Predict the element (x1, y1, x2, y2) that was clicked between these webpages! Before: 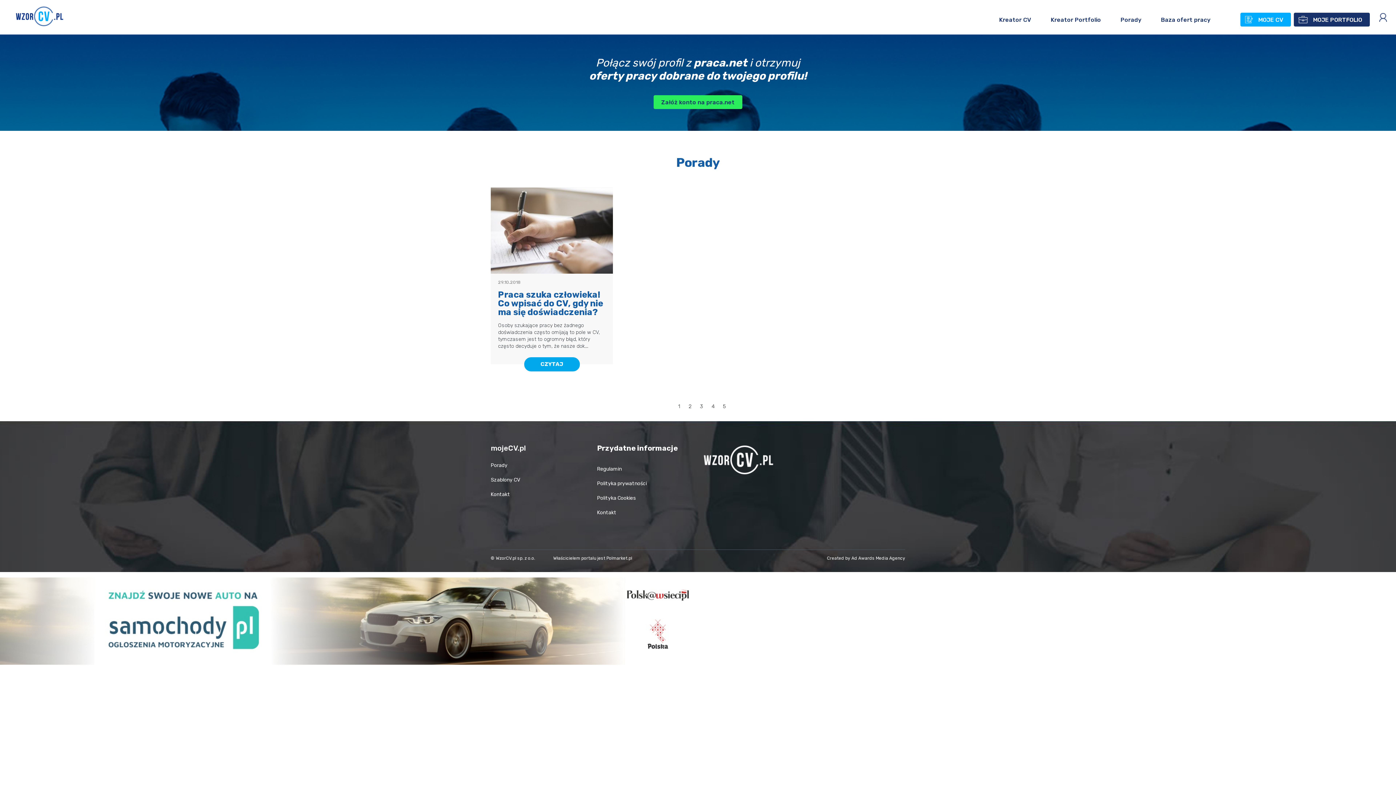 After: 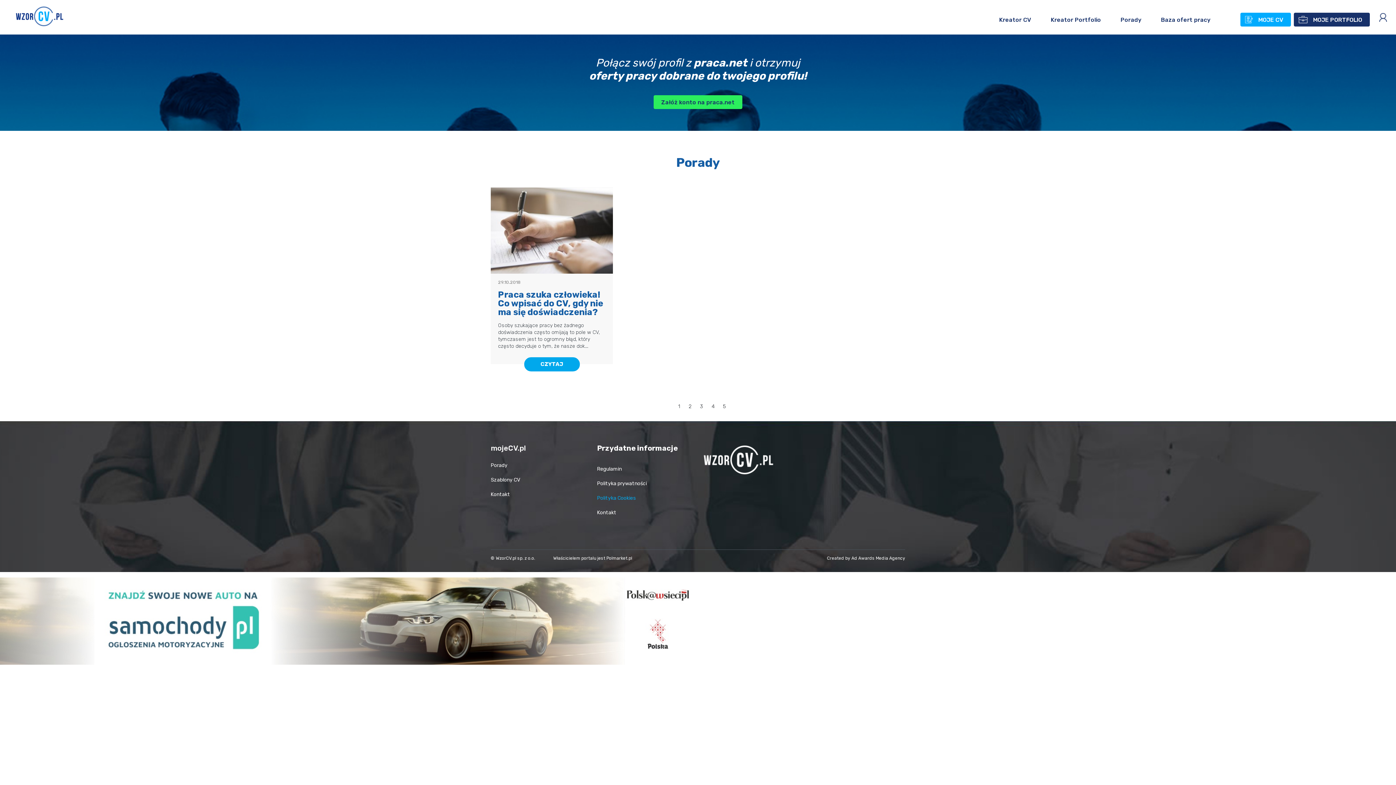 Action: label: Polityka Cookies bbox: (597, 493, 692, 503)